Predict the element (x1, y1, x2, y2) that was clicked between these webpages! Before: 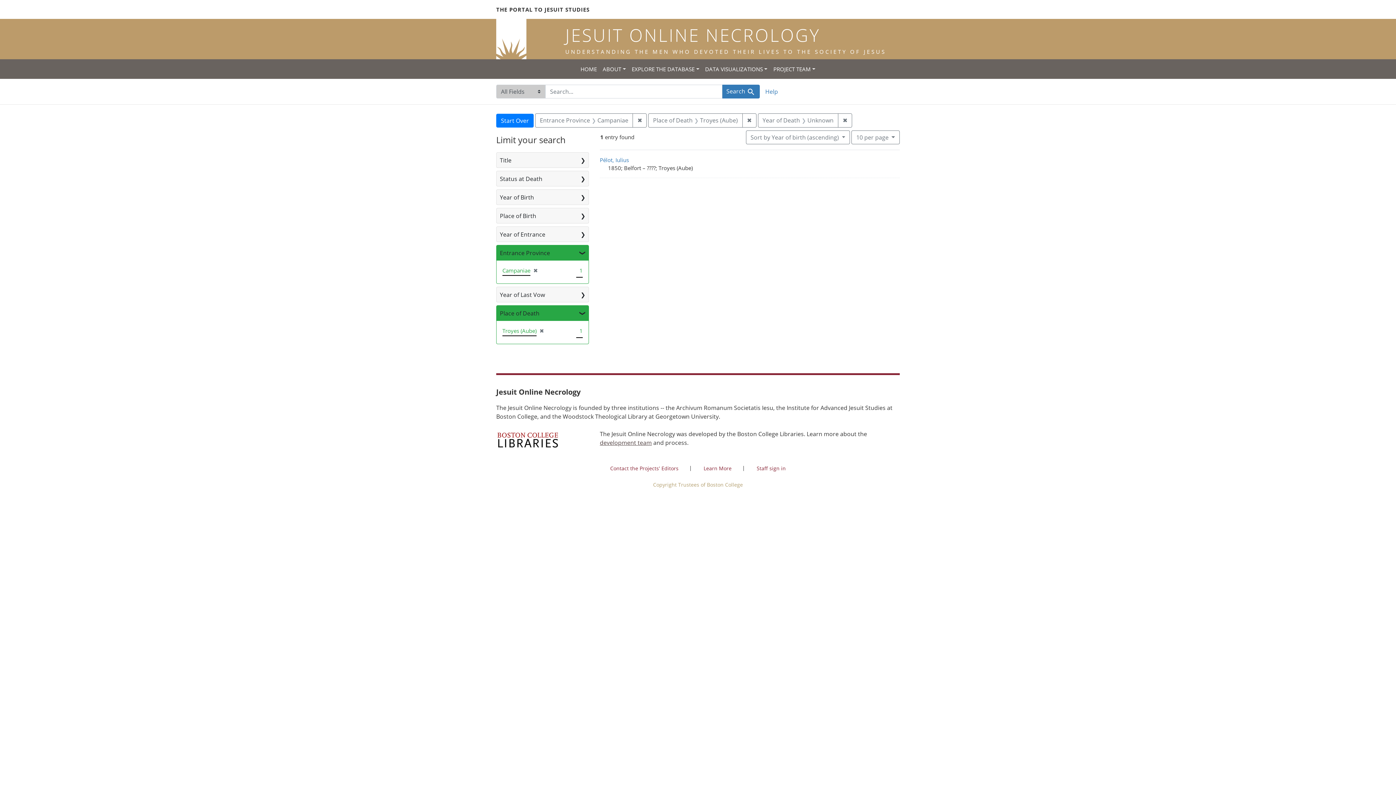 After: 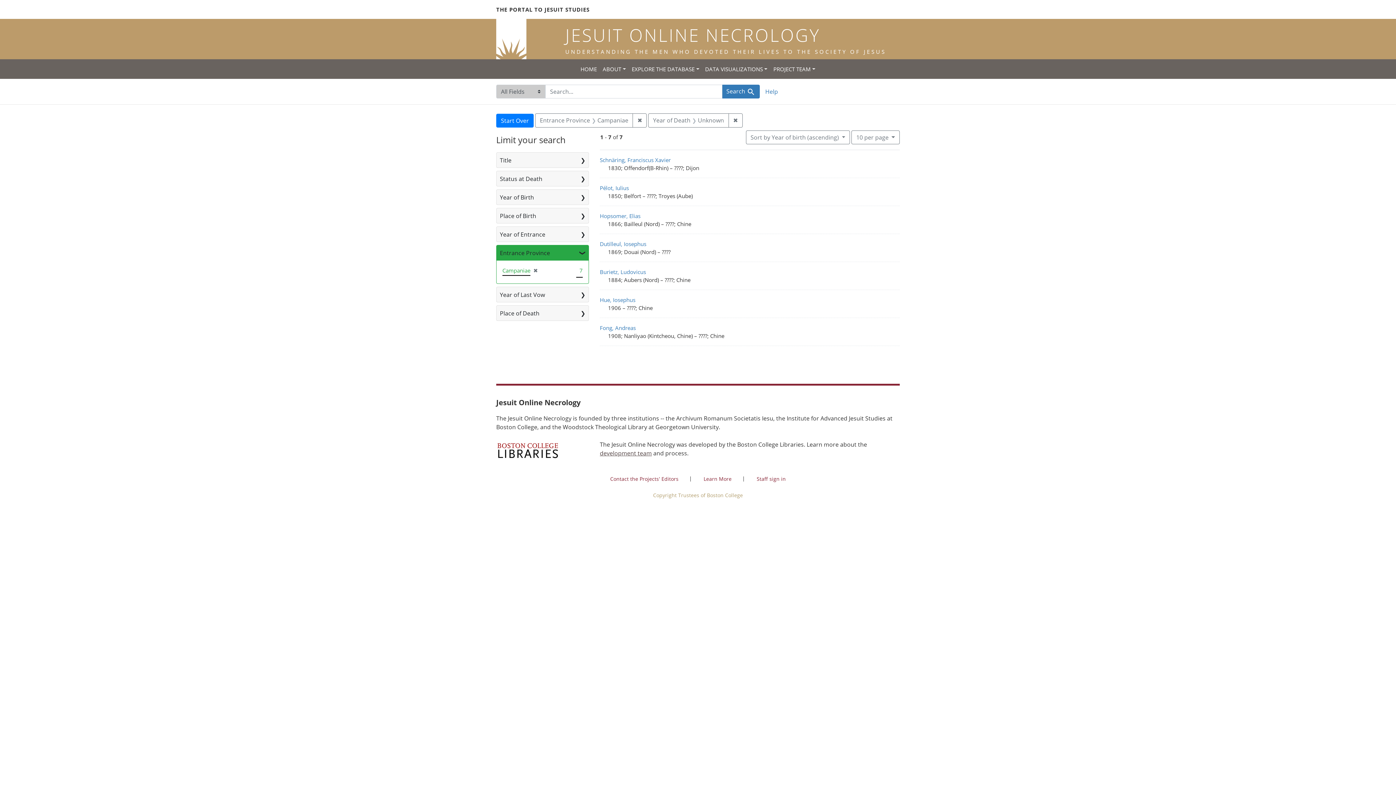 Action: bbox: (742, 113, 756, 127) label: ✖
Remove constraint Place of Death: Troyes (Aube)